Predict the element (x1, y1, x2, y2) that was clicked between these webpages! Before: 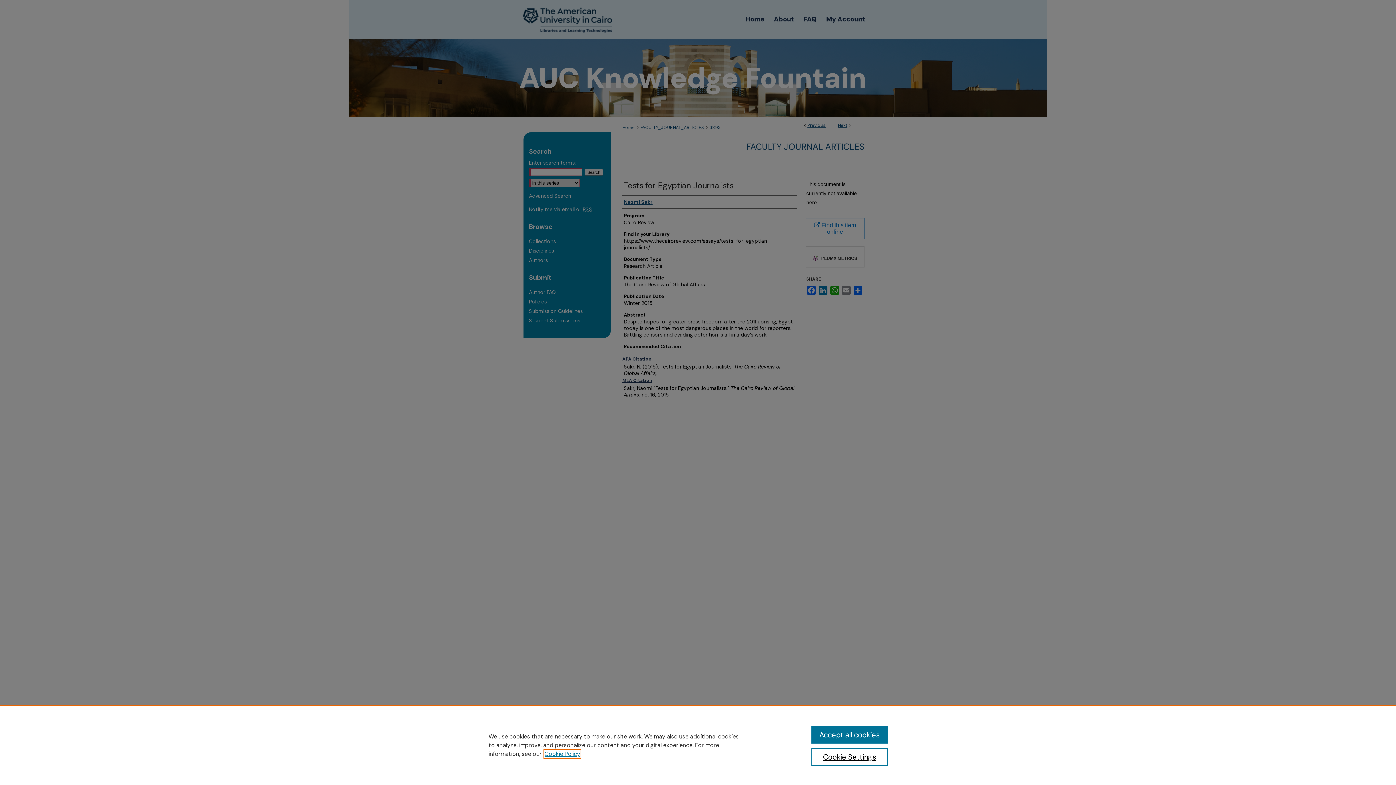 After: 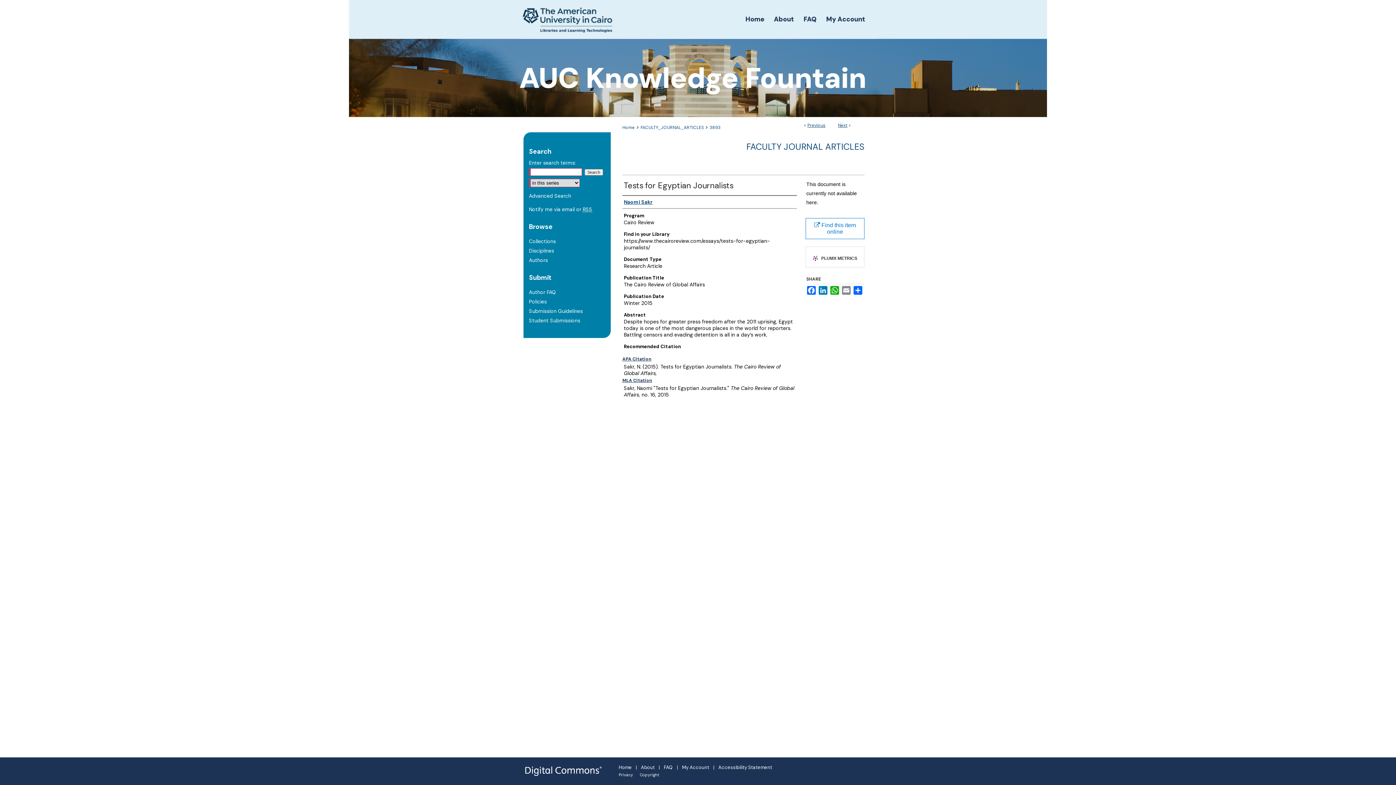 Action: bbox: (811, 726, 887, 744) label: Accept all cookies